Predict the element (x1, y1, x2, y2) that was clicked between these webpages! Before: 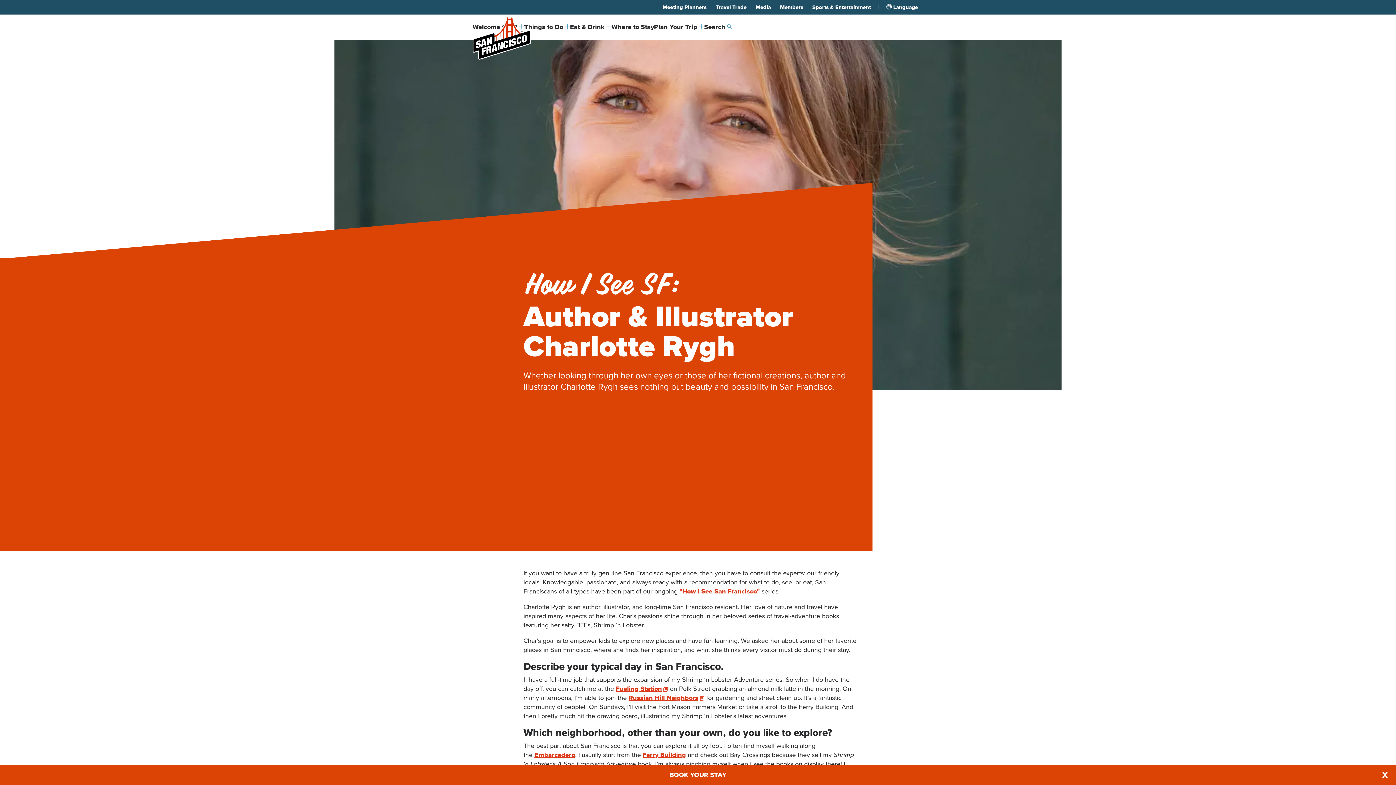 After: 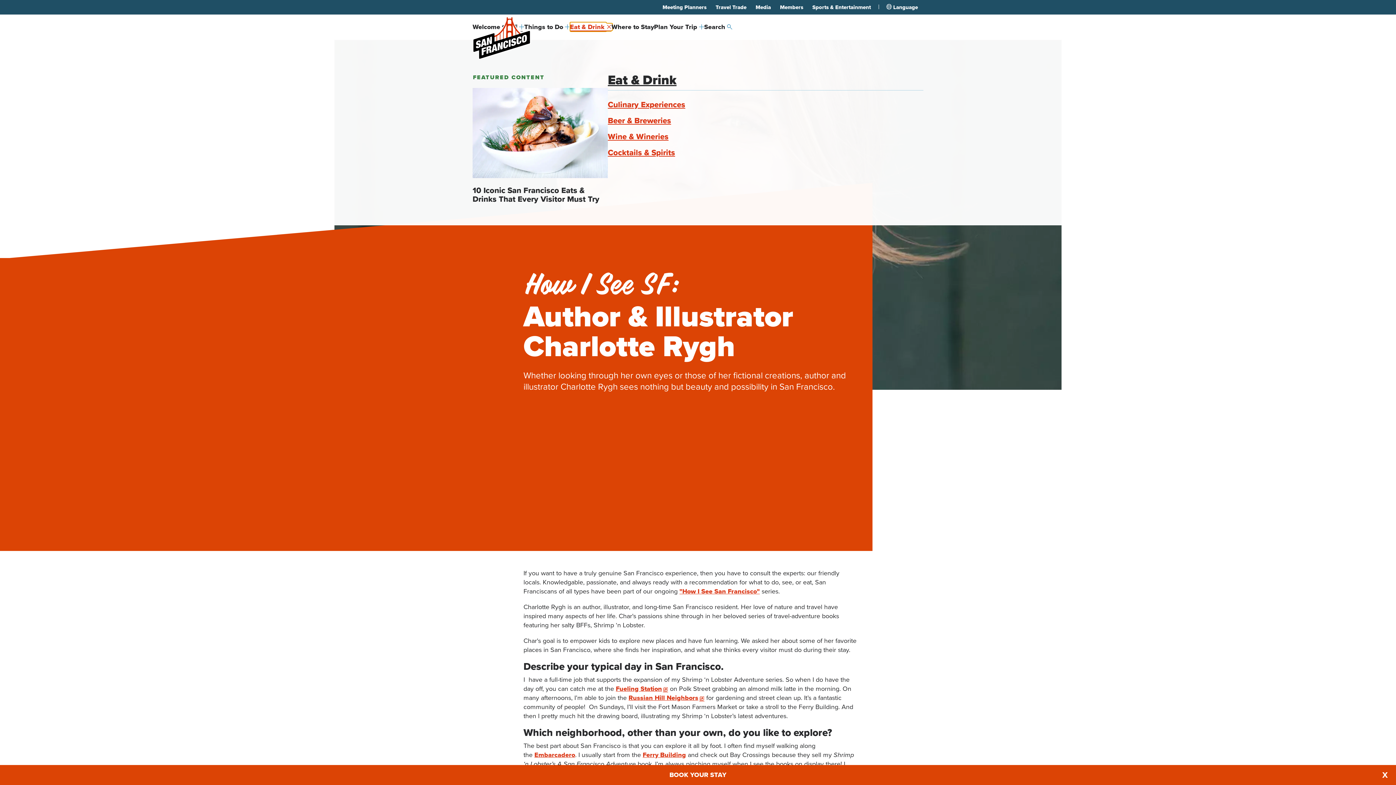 Action: bbox: (570, 23, 611, 31) label: Eat & Drink 